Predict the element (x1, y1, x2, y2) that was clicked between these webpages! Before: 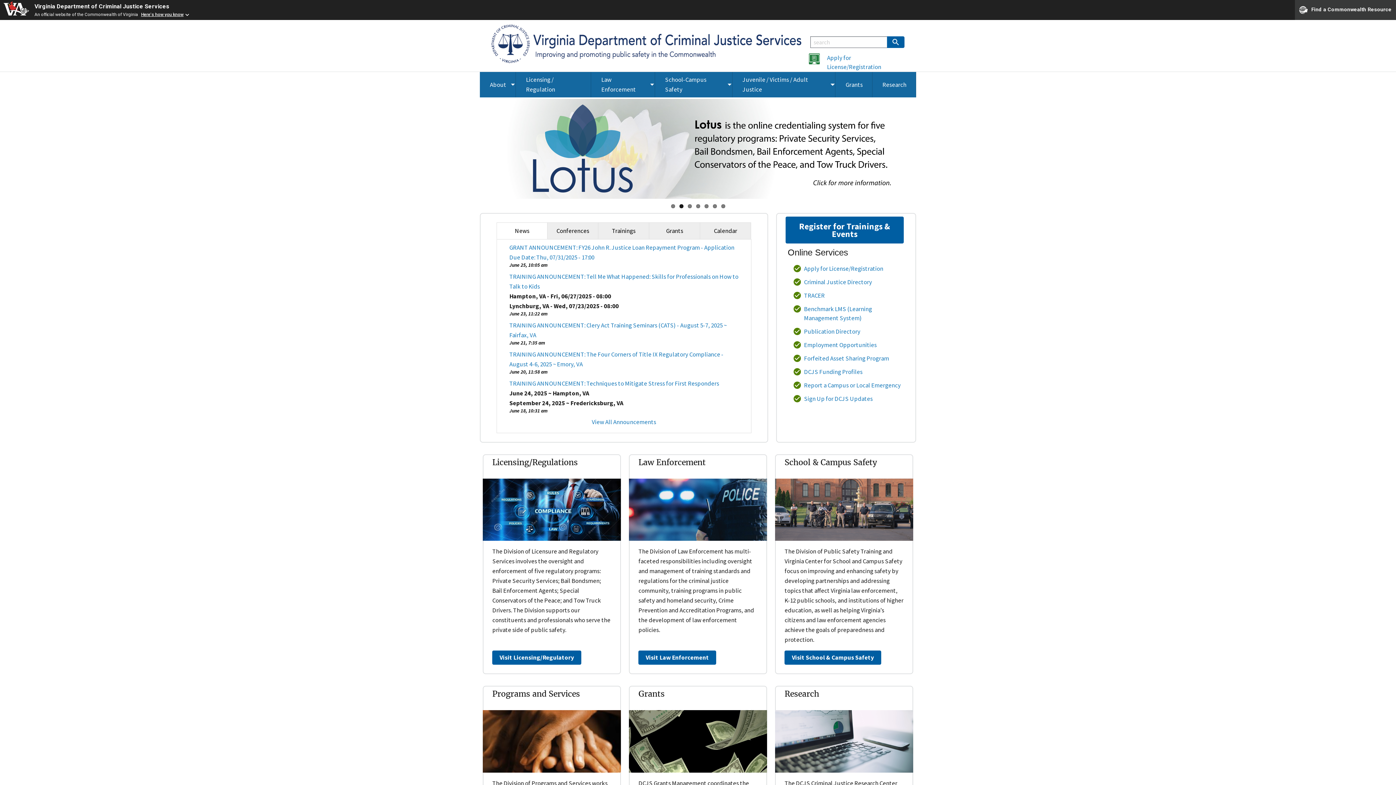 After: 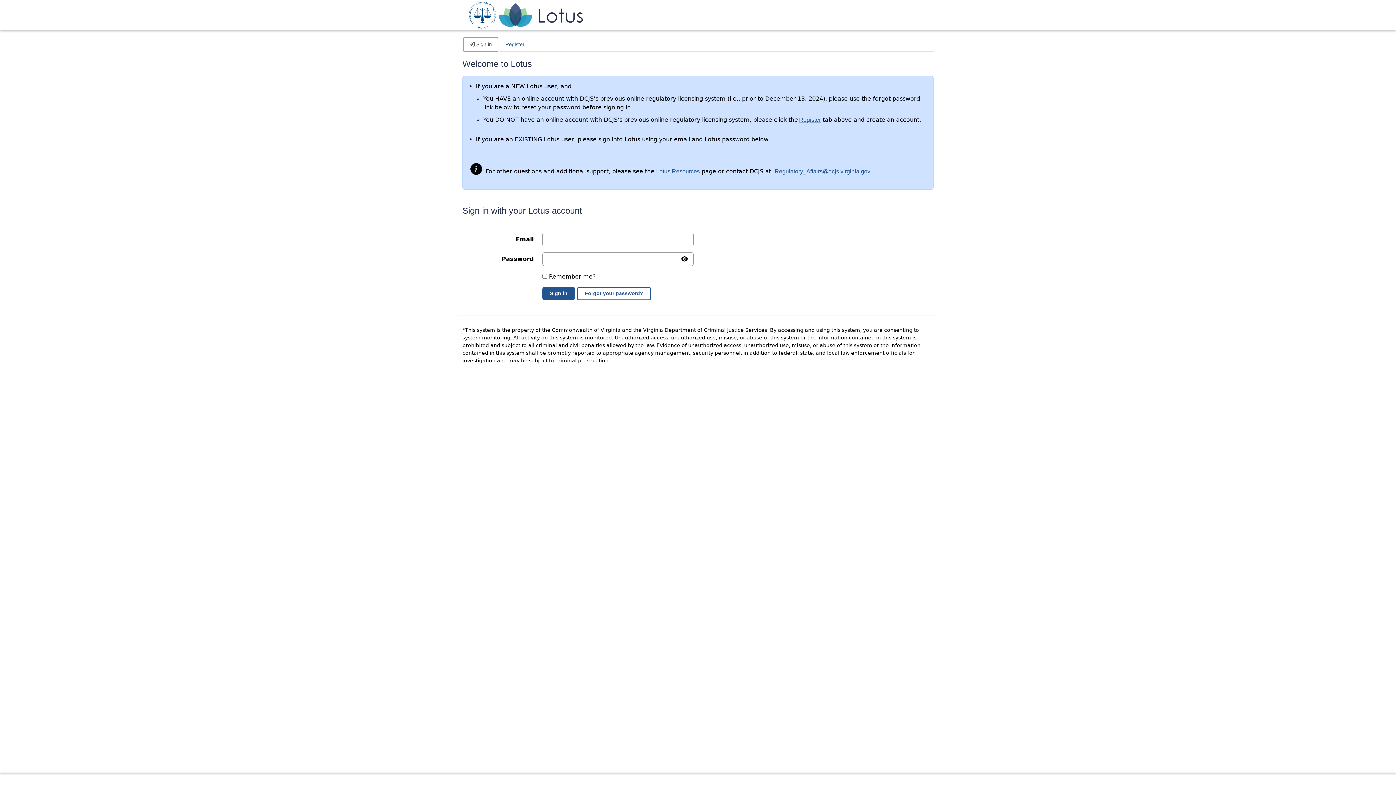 Action: label: Apply for License/Registration bbox: (804, 264, 883, 272)